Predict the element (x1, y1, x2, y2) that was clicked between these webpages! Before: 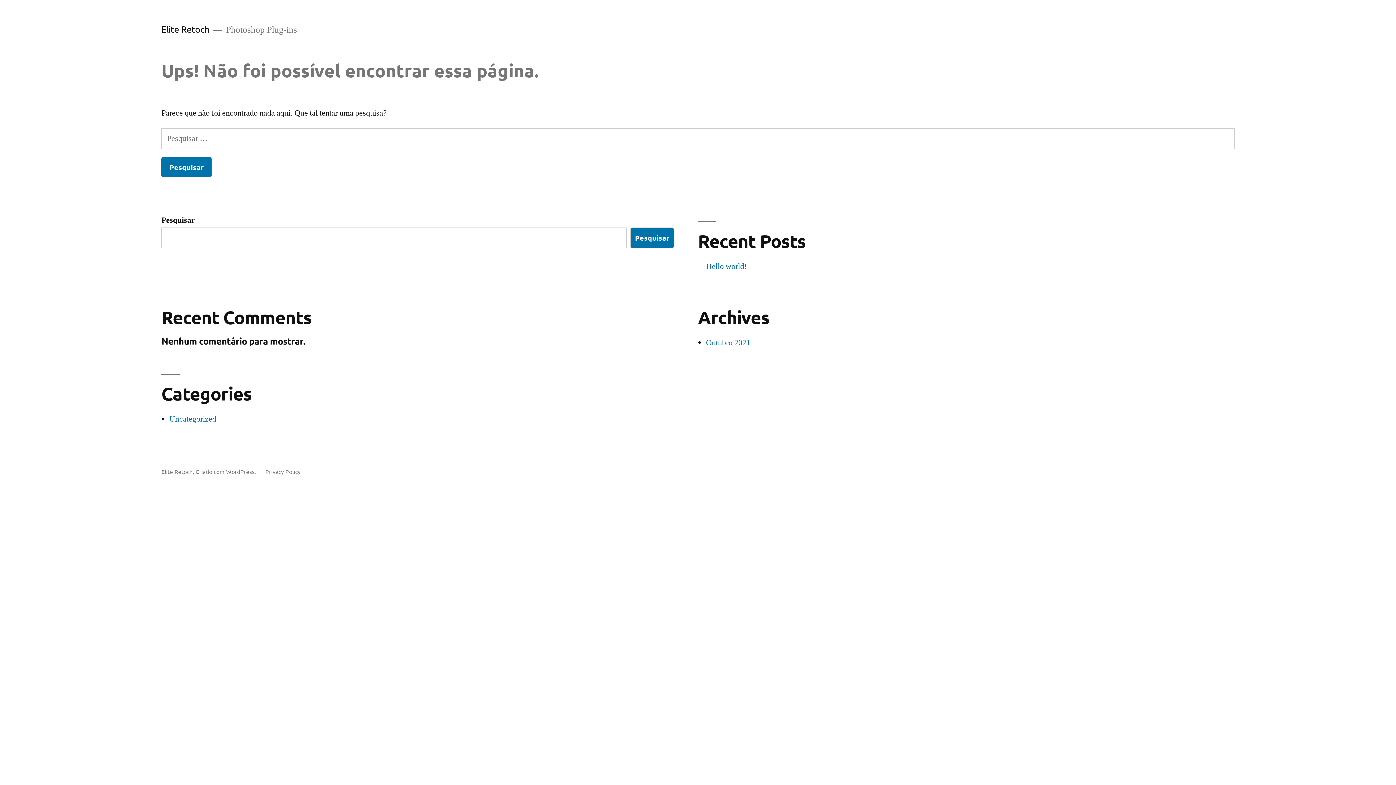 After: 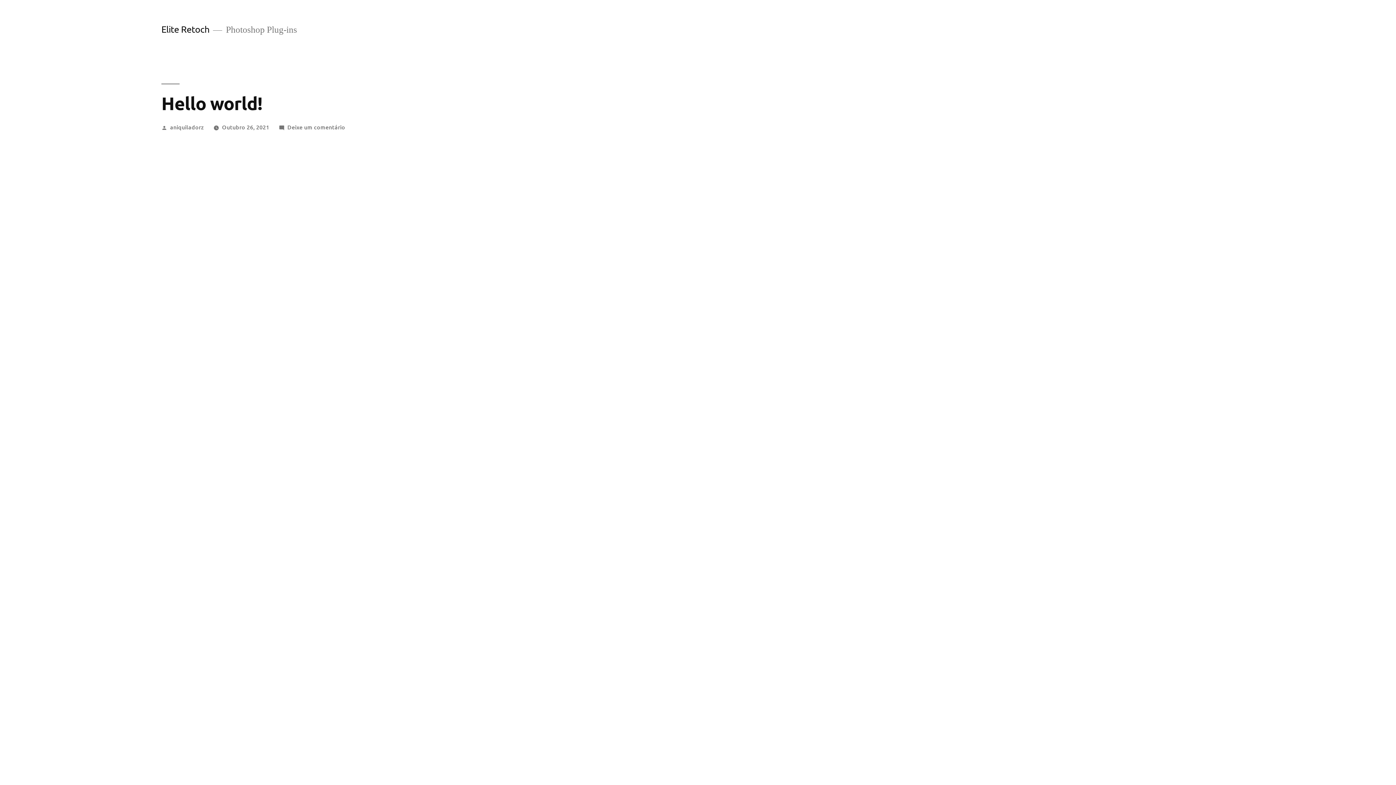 Action: bbox: (706, 261, 746, 271) label: Hello world!